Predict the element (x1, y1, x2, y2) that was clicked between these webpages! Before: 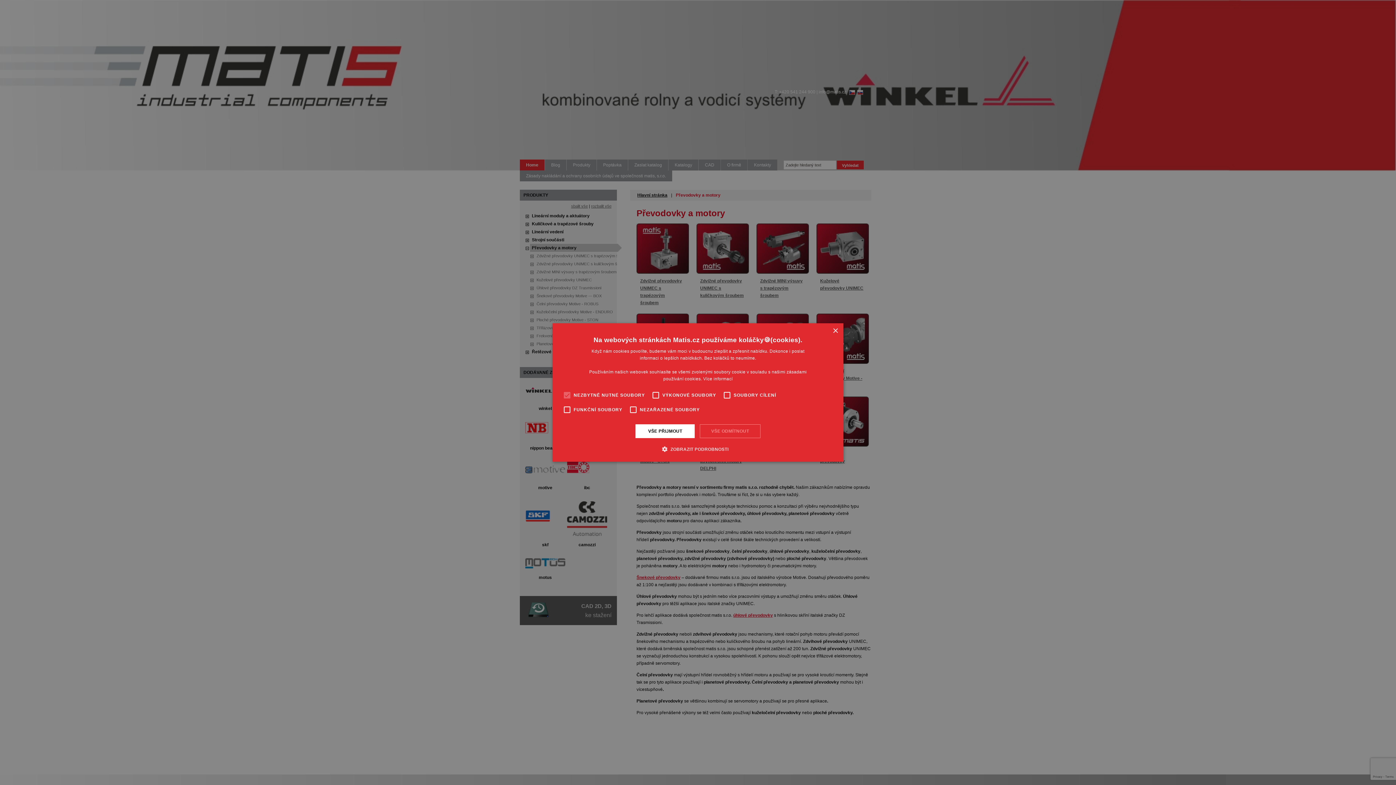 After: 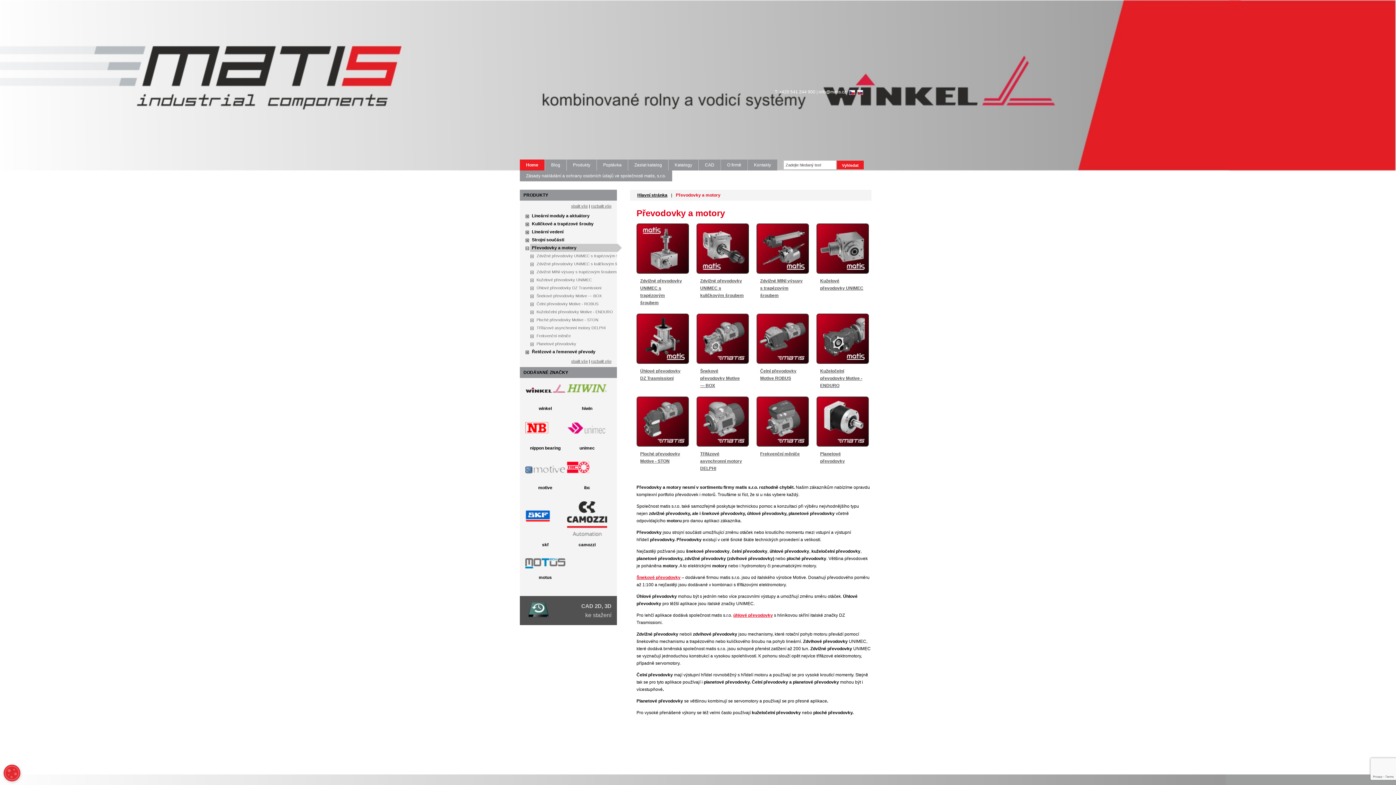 Action: label: VŠE PŘIJMOUT bbox: (635, 424, 695, 438)